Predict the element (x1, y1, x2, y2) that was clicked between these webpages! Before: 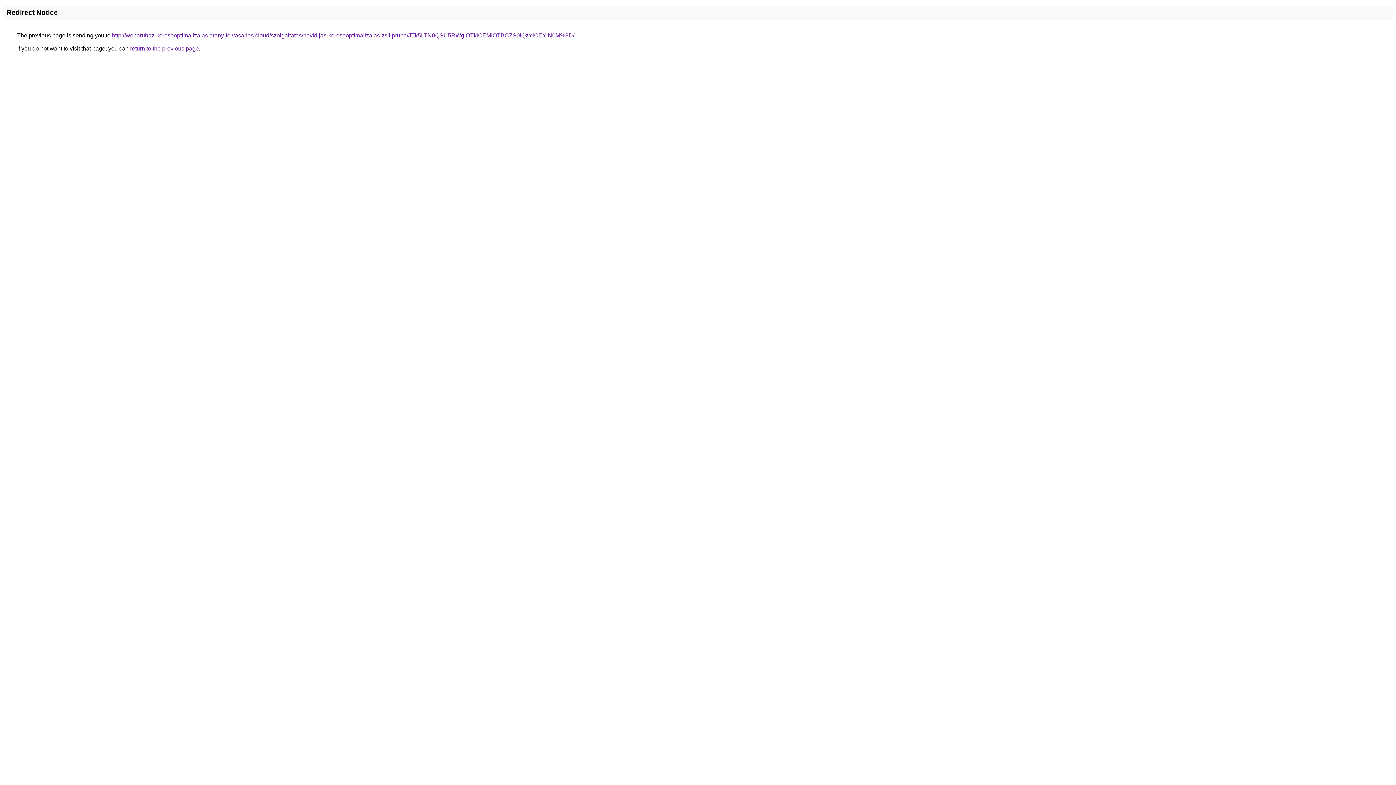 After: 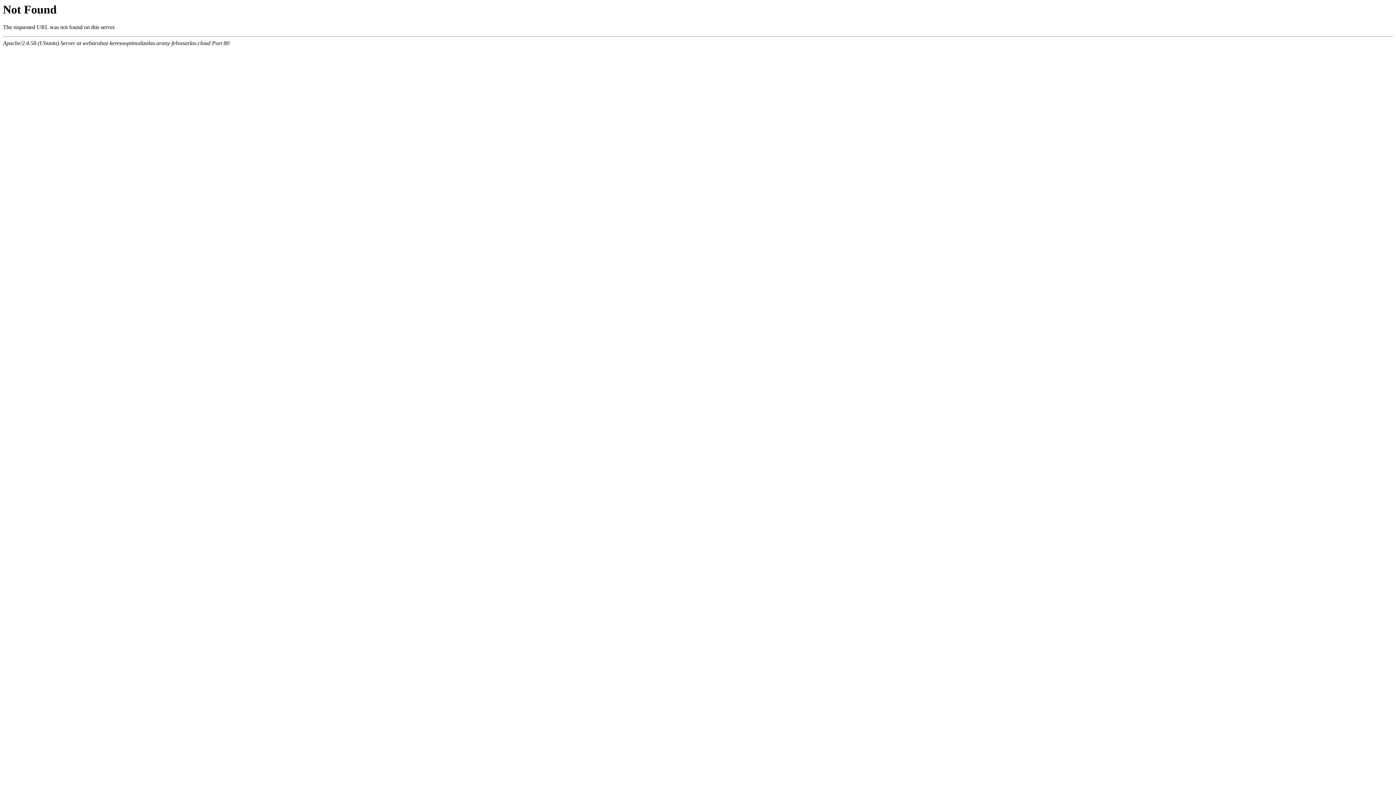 Action: label: http://webaruhaz-keresooptimalizalas.arany-felvasarlas.cloud/szolgaltatas/havidijas-keresooptimalizalas-zsilipruha/JTk5LTN0QSU5RWglOTklOEMlOTBCZS0lQzYlOEYlN0M%3D/ bbox: (112, 32, 574, 38)